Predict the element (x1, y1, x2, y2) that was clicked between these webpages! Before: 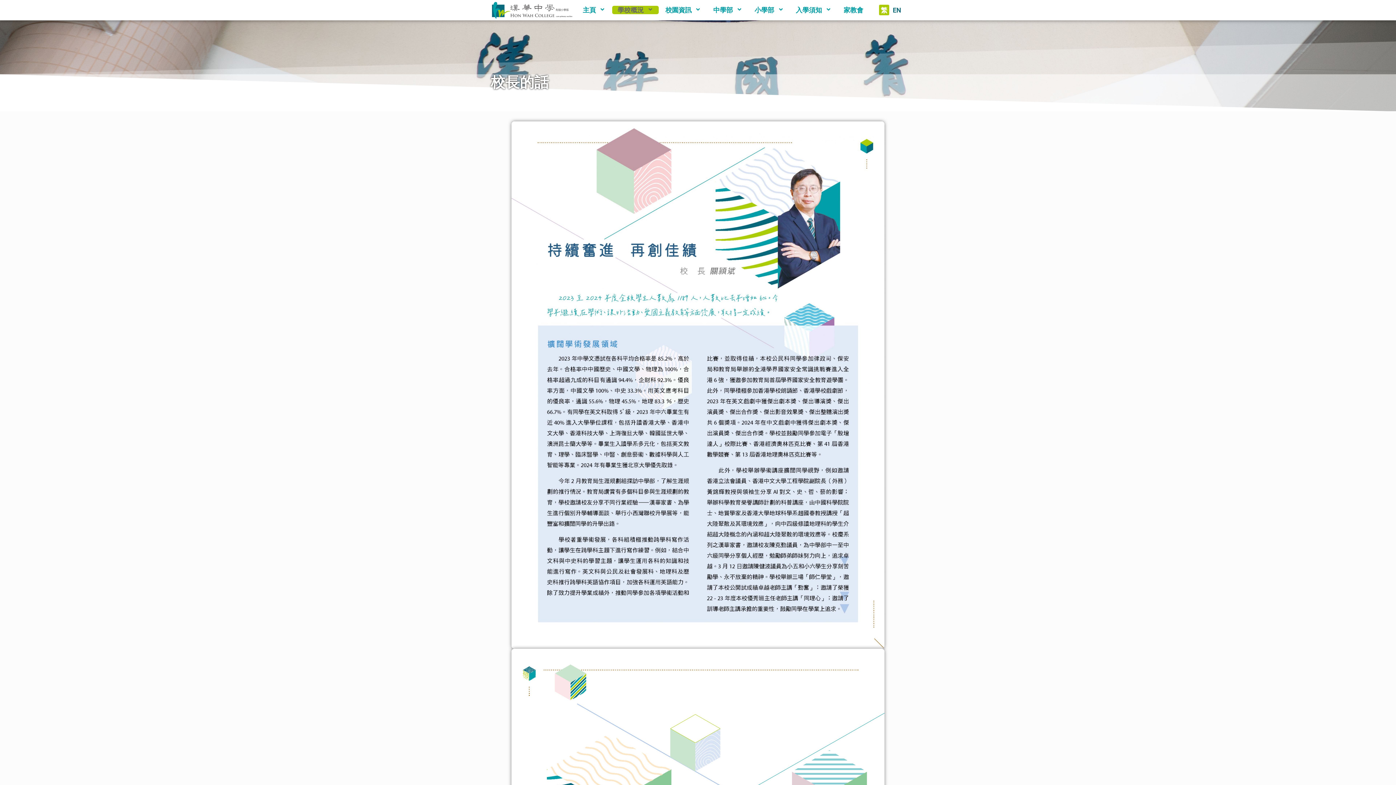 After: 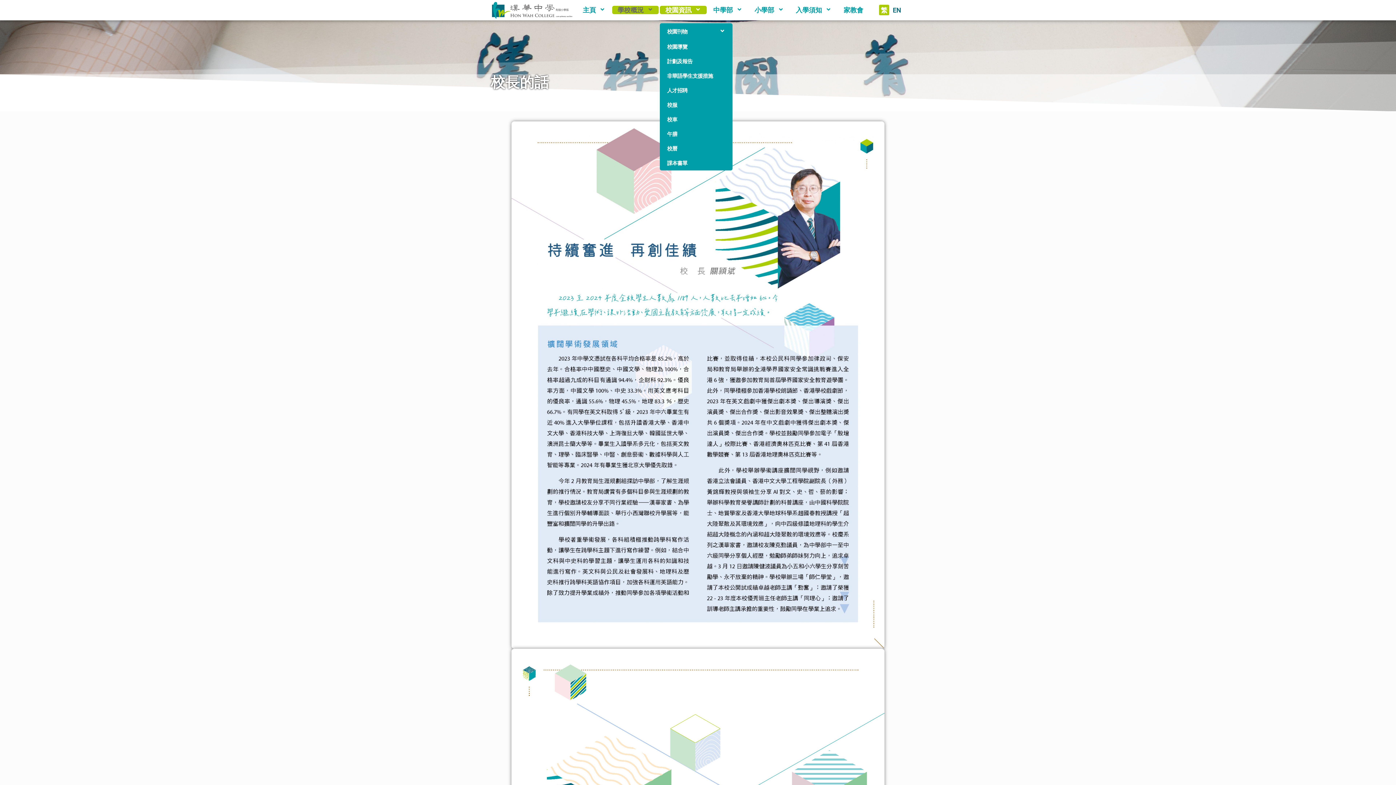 Action: label: 校園資訊 bbox: (660, 5, 706, 14)